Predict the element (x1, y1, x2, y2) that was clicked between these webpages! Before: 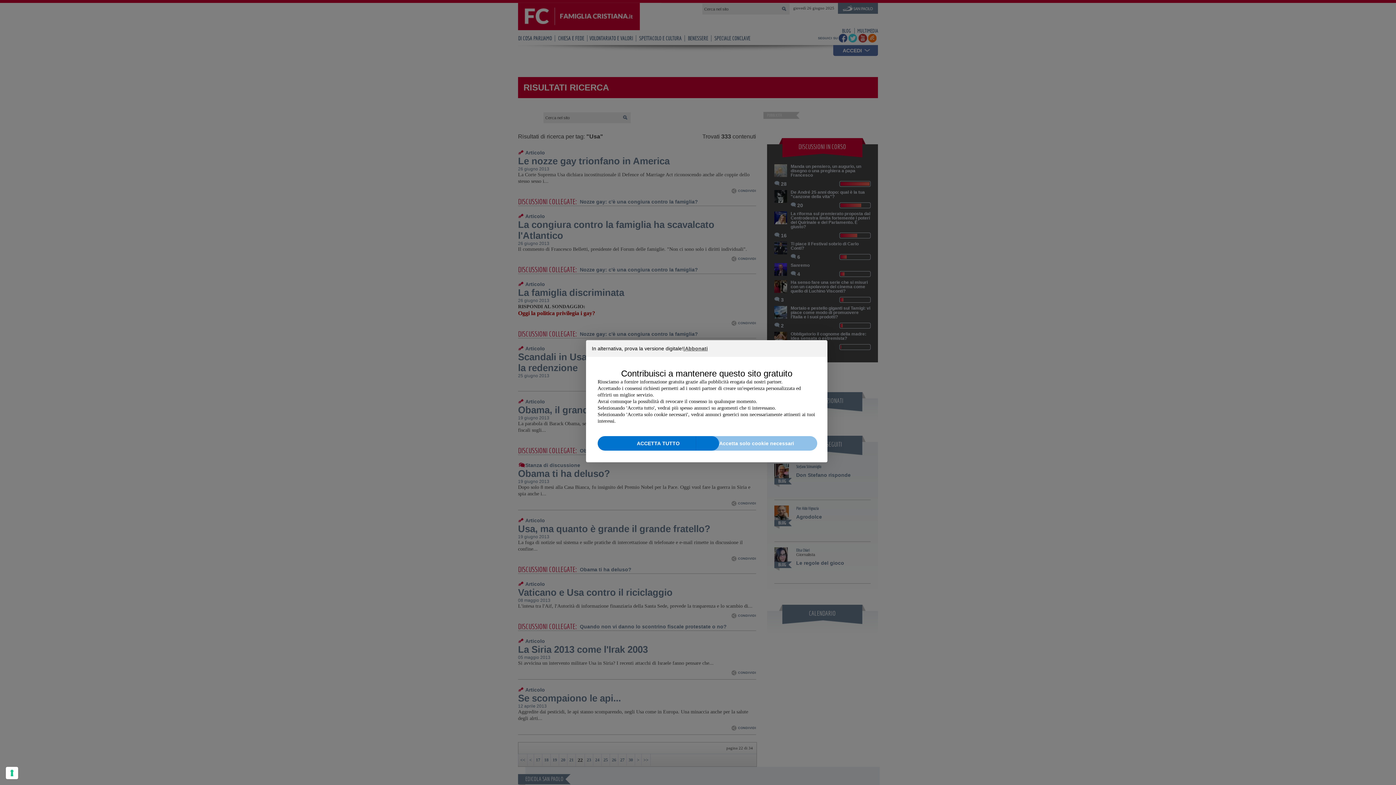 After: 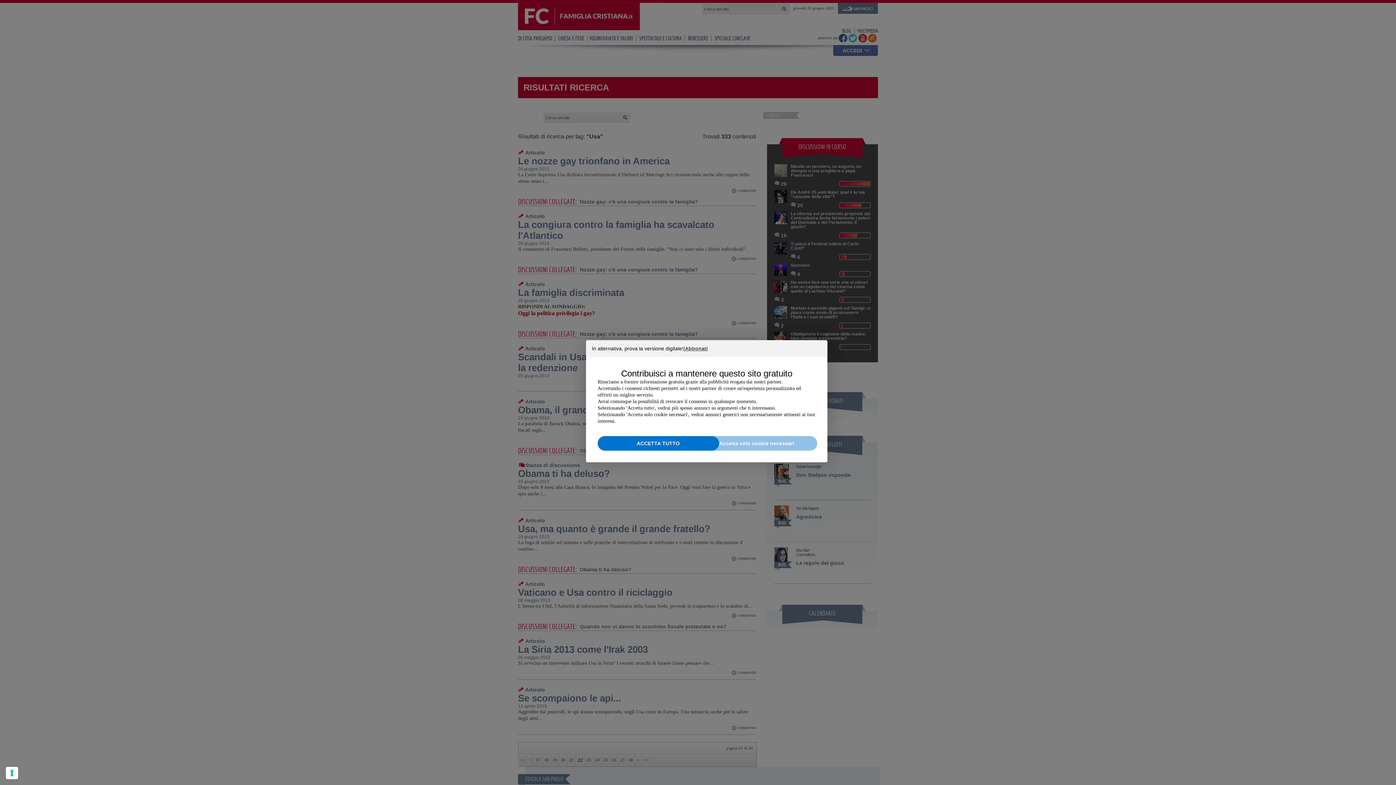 Action: label: ACCETTA TUTTO bbox: (597, 436, 719, 450)